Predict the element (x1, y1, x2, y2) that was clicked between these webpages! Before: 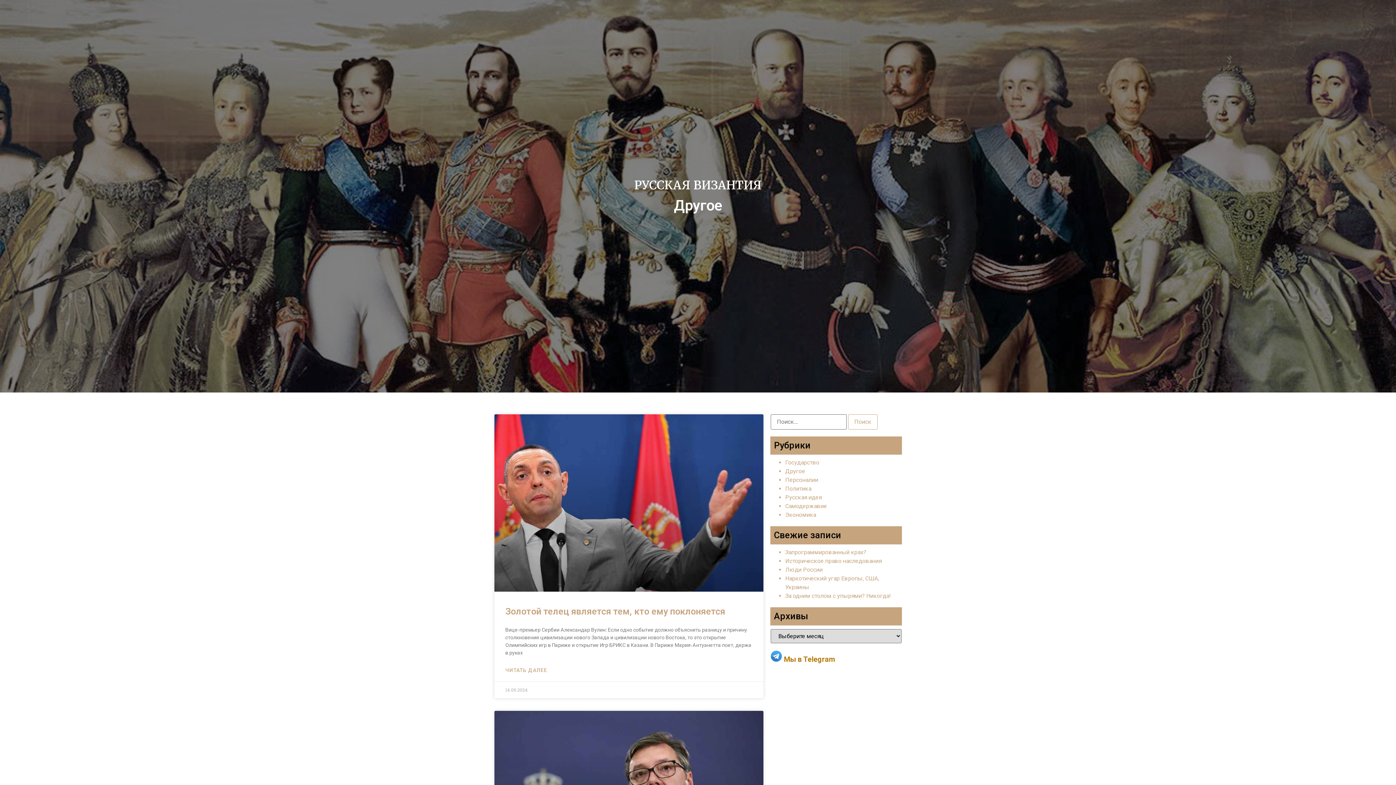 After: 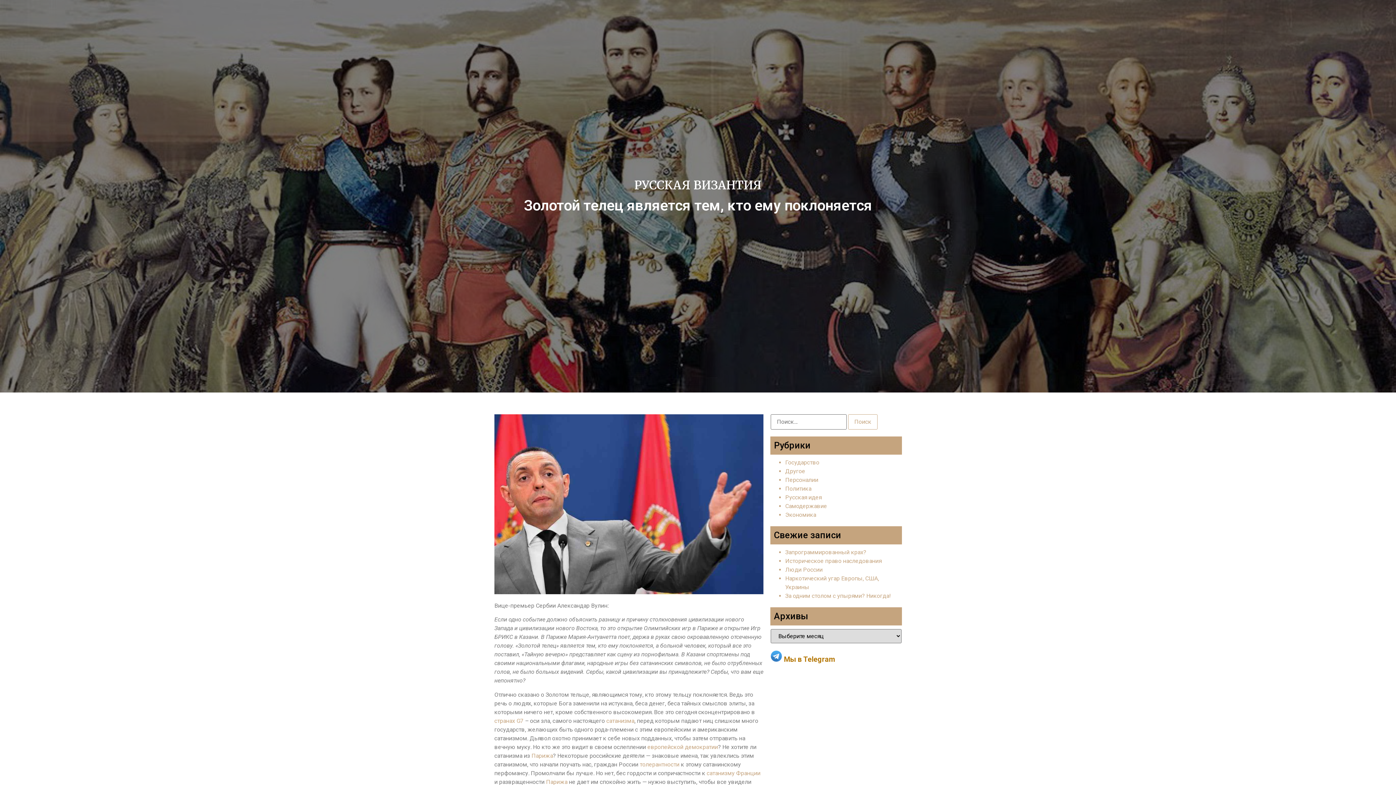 Action: bbox: (505, 667, 547, 674) label: ЧИТАТЬ ДАЛЕЕ